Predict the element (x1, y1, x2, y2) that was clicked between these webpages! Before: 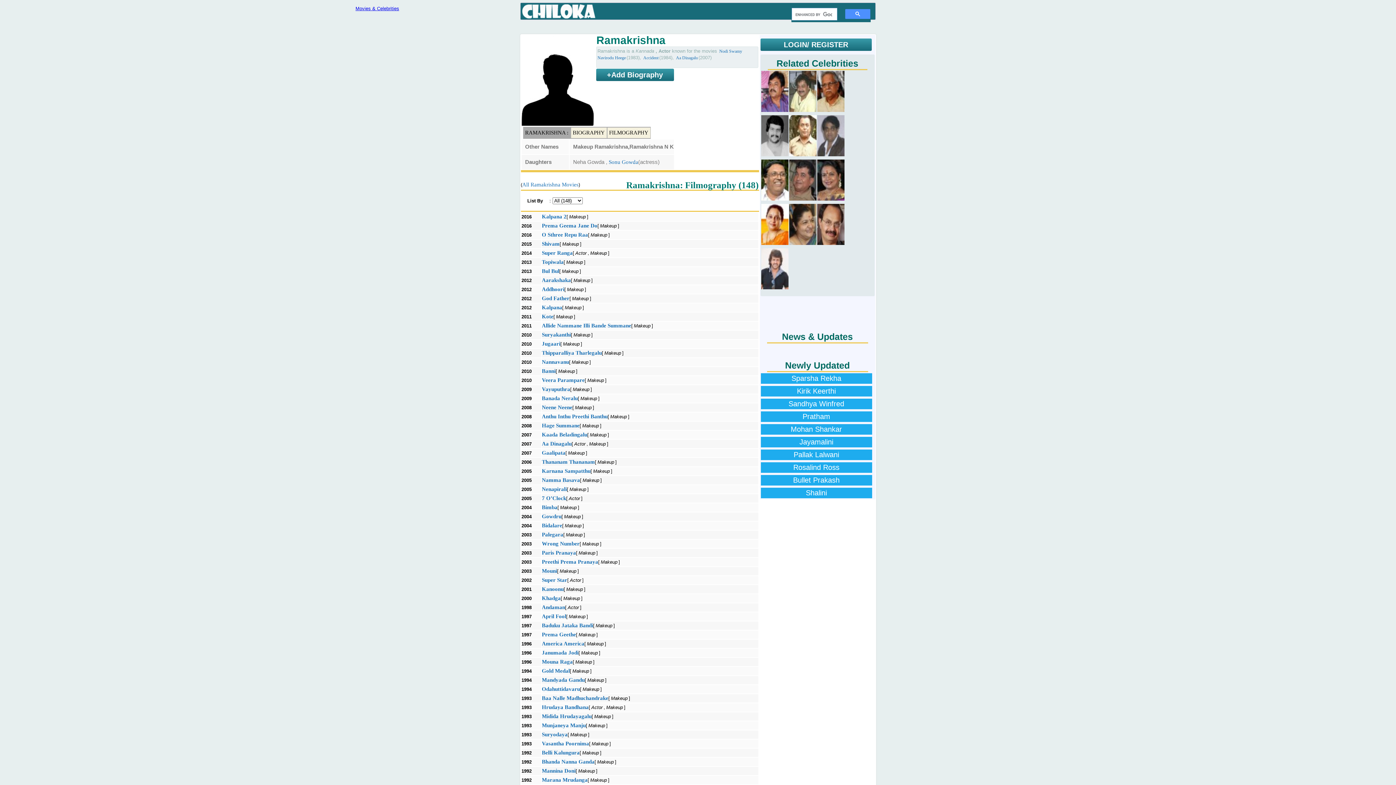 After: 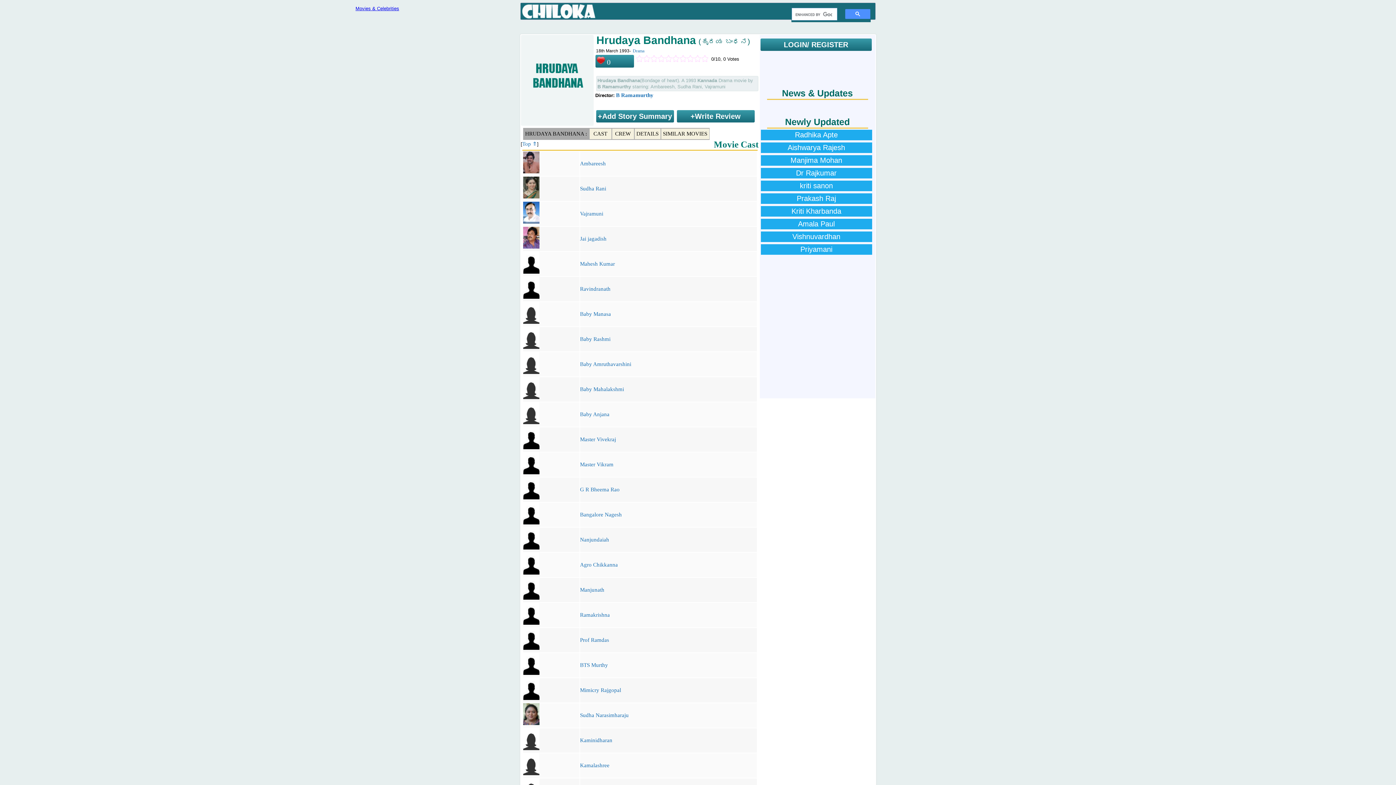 Action: bbox: (542, 704, 588, 710) label: Hrudaya Bandhana